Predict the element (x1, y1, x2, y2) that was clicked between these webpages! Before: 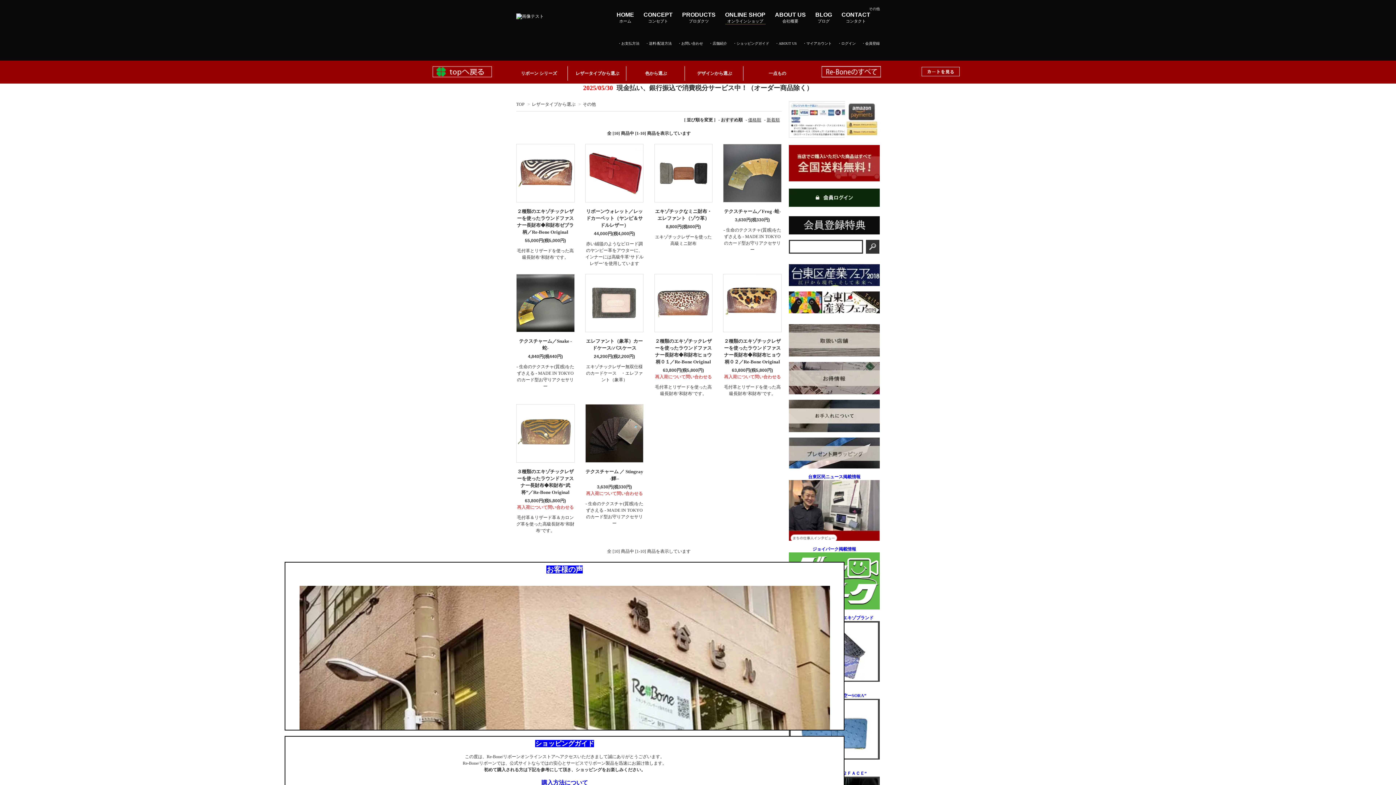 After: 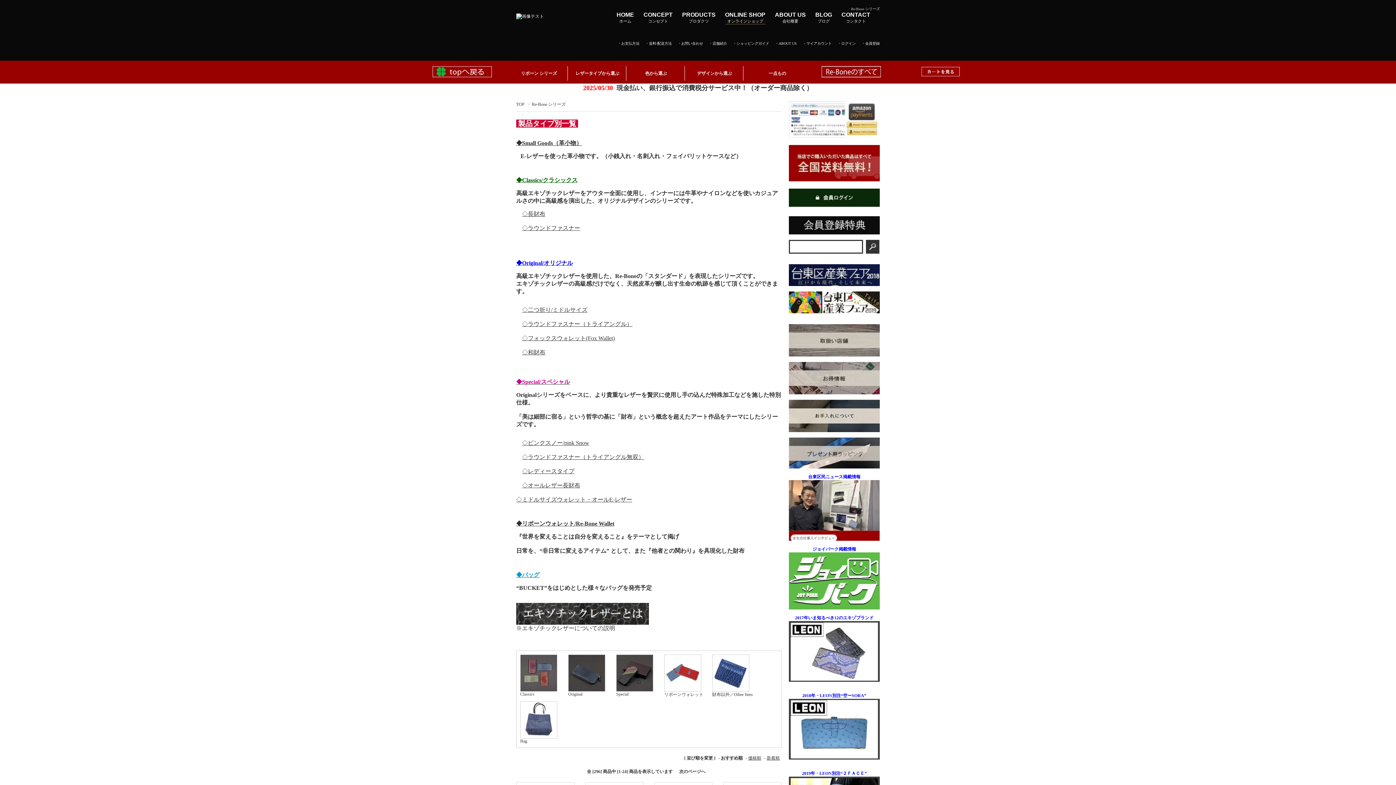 Action: bbox: (516, 66, 561, 80) label: リボーン シリーズ